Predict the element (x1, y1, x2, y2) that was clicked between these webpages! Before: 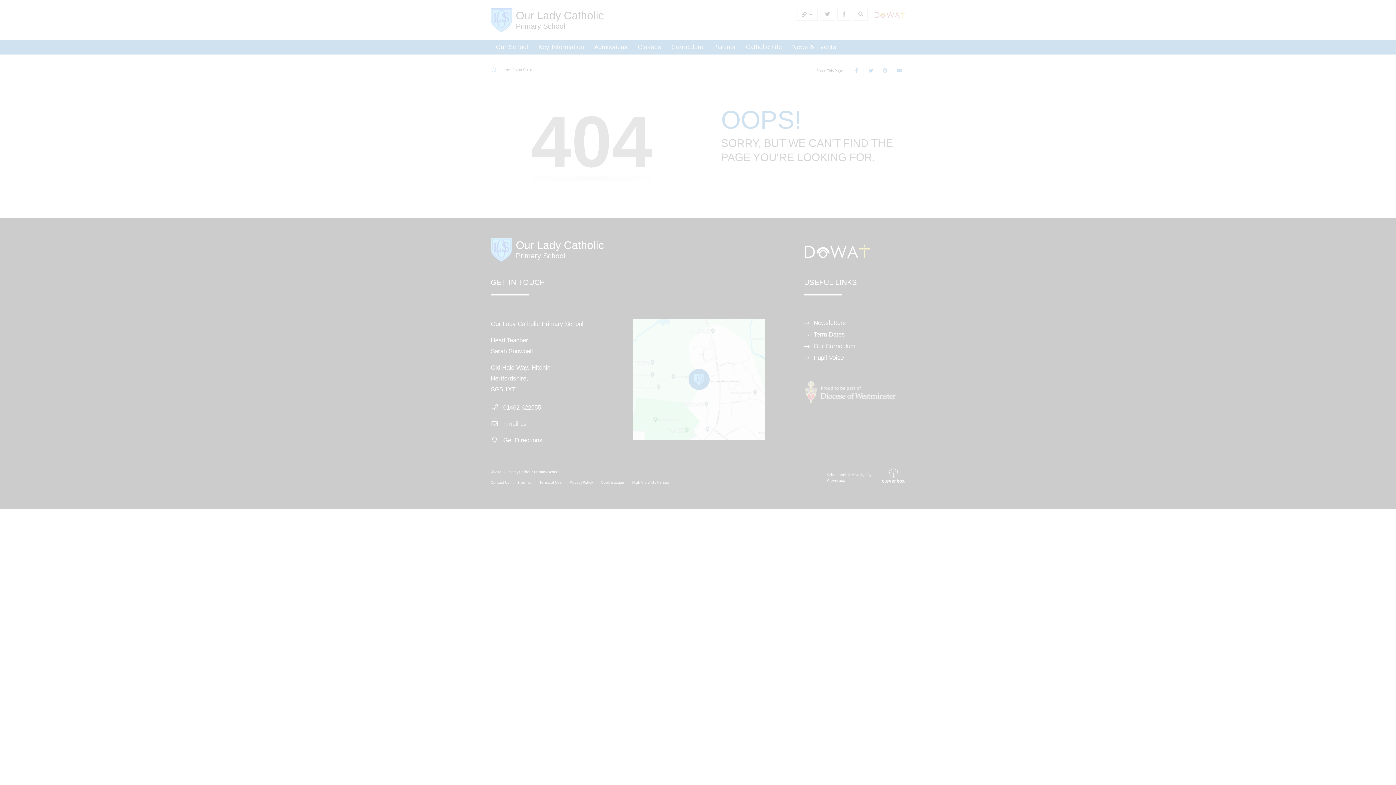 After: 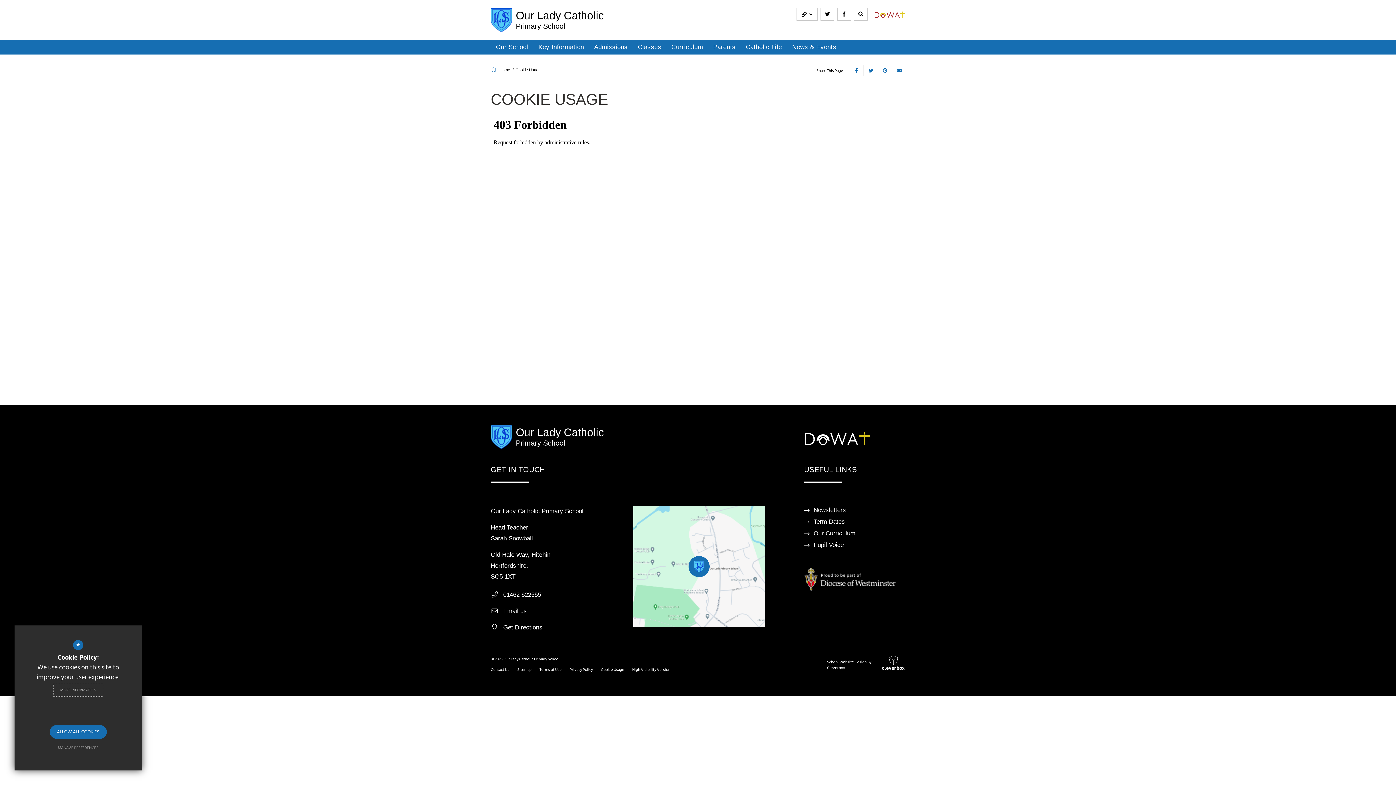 Action: label: MORE INFORMATION bbox: (52, 683, 103, 697)